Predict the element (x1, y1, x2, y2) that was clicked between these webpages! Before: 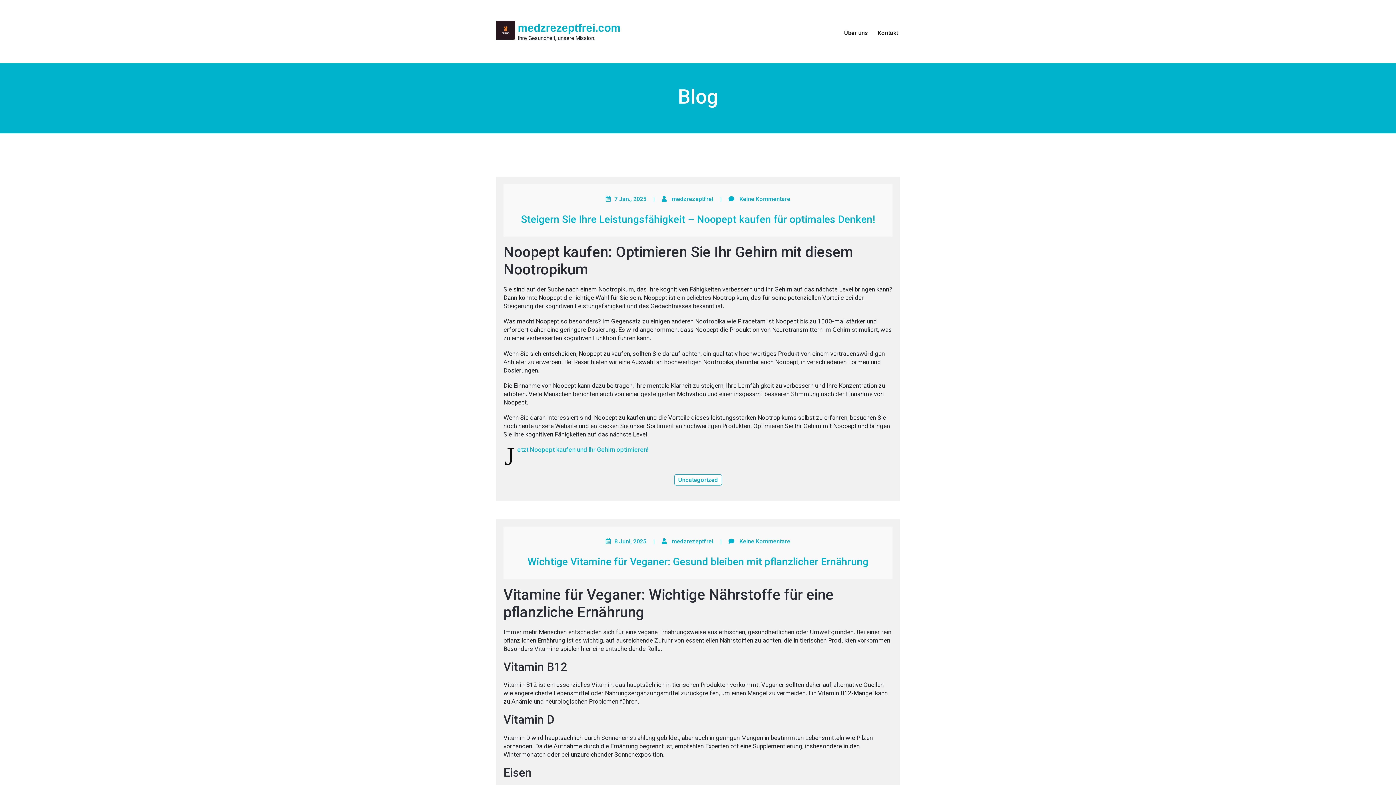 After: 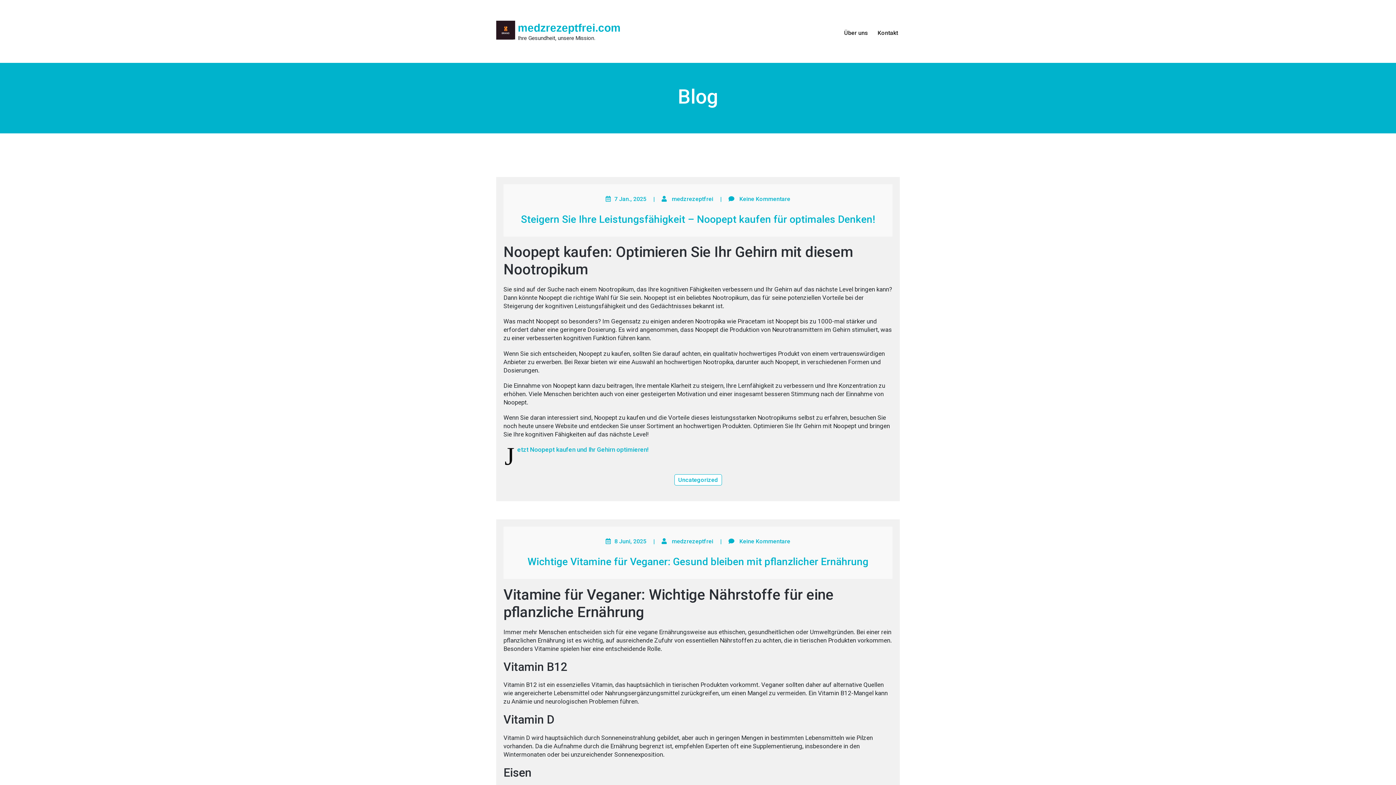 Action: bbox: (496, 20, 515, 41)